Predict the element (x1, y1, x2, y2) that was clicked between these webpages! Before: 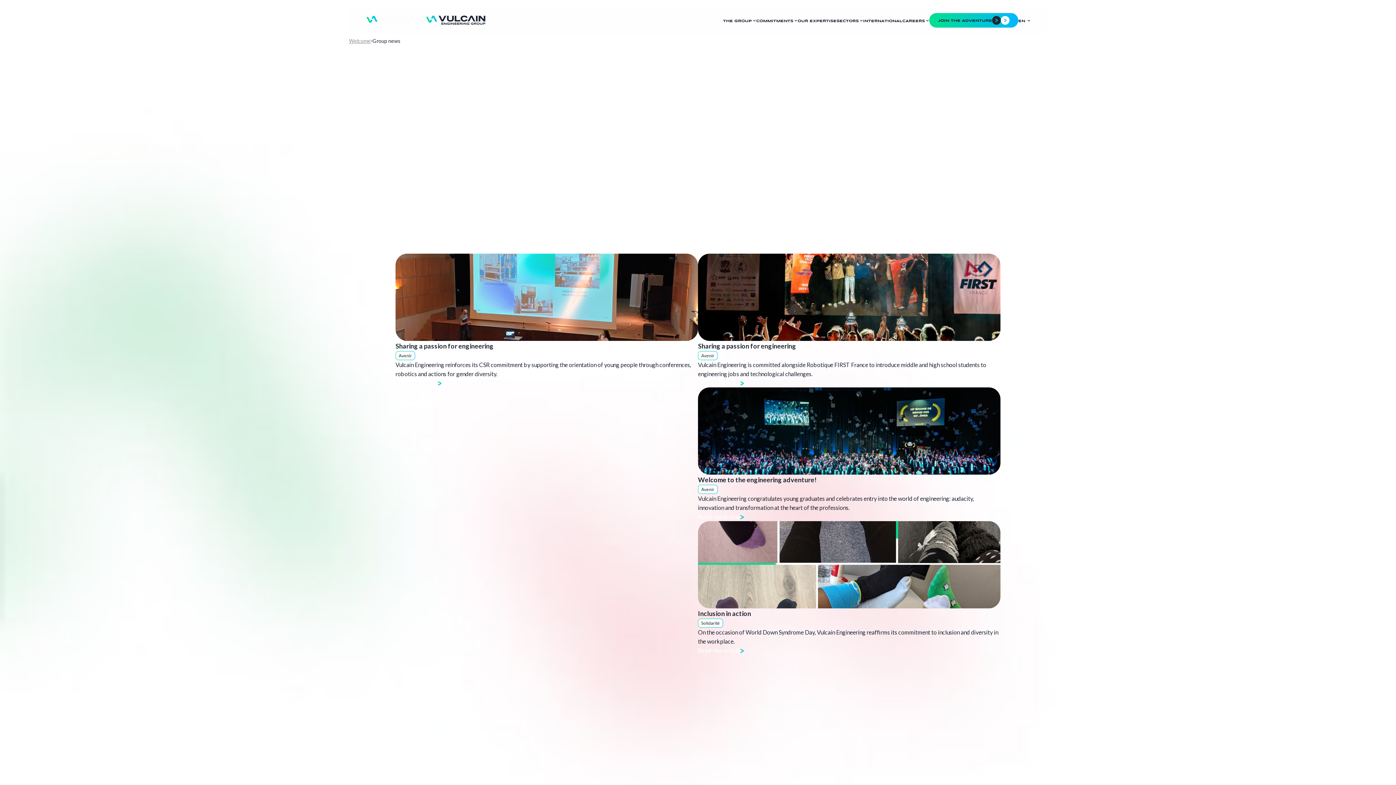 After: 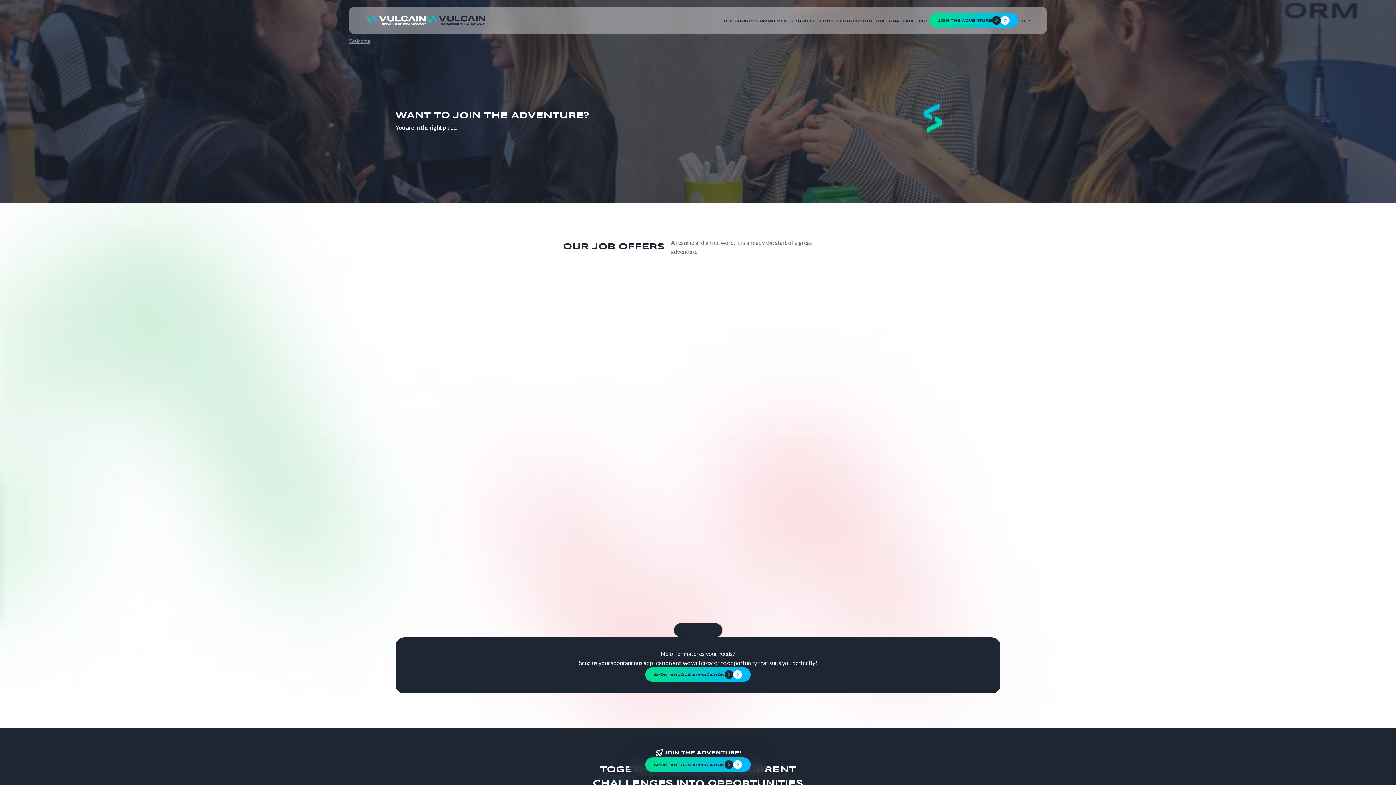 Action: label: JOIN THE ADVENTURE bbox: (929, 13, 1018, 27)